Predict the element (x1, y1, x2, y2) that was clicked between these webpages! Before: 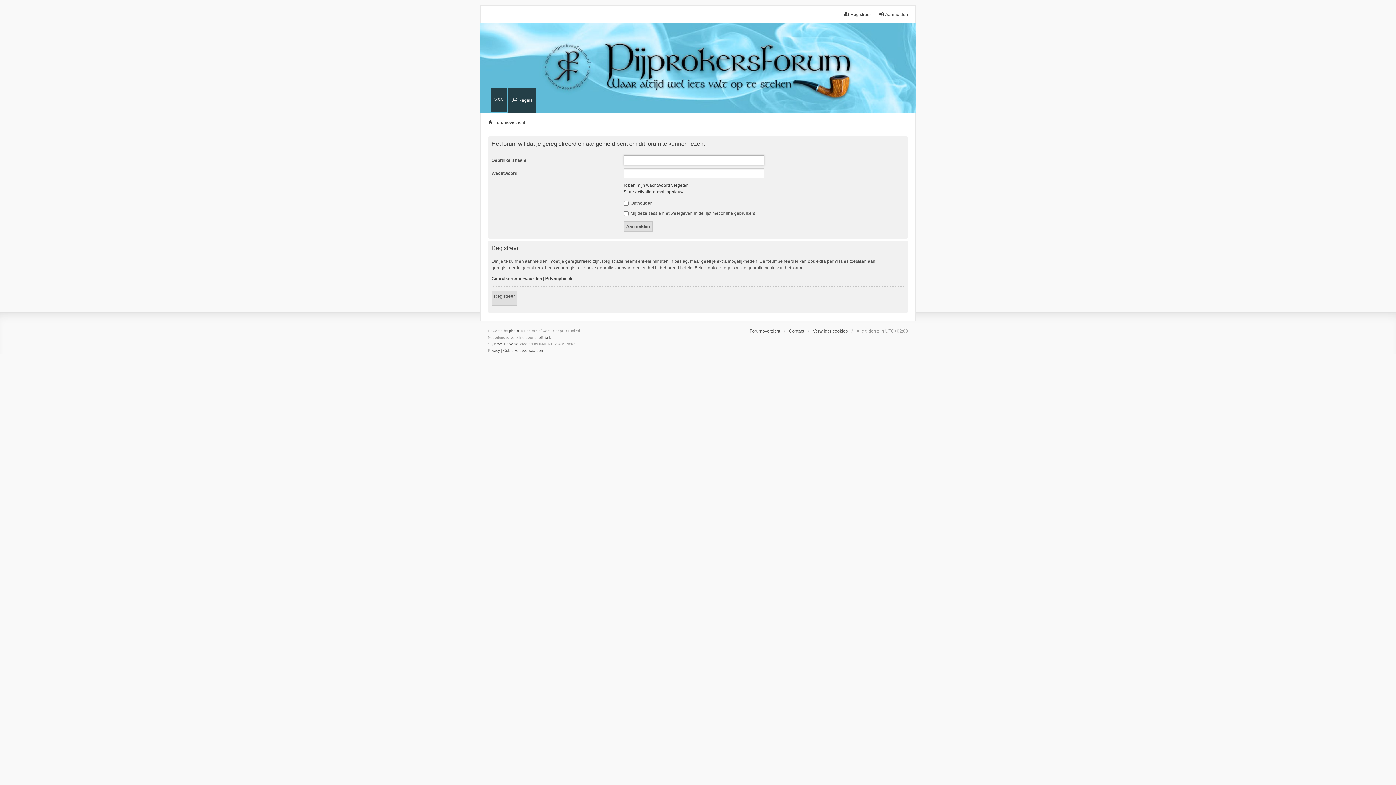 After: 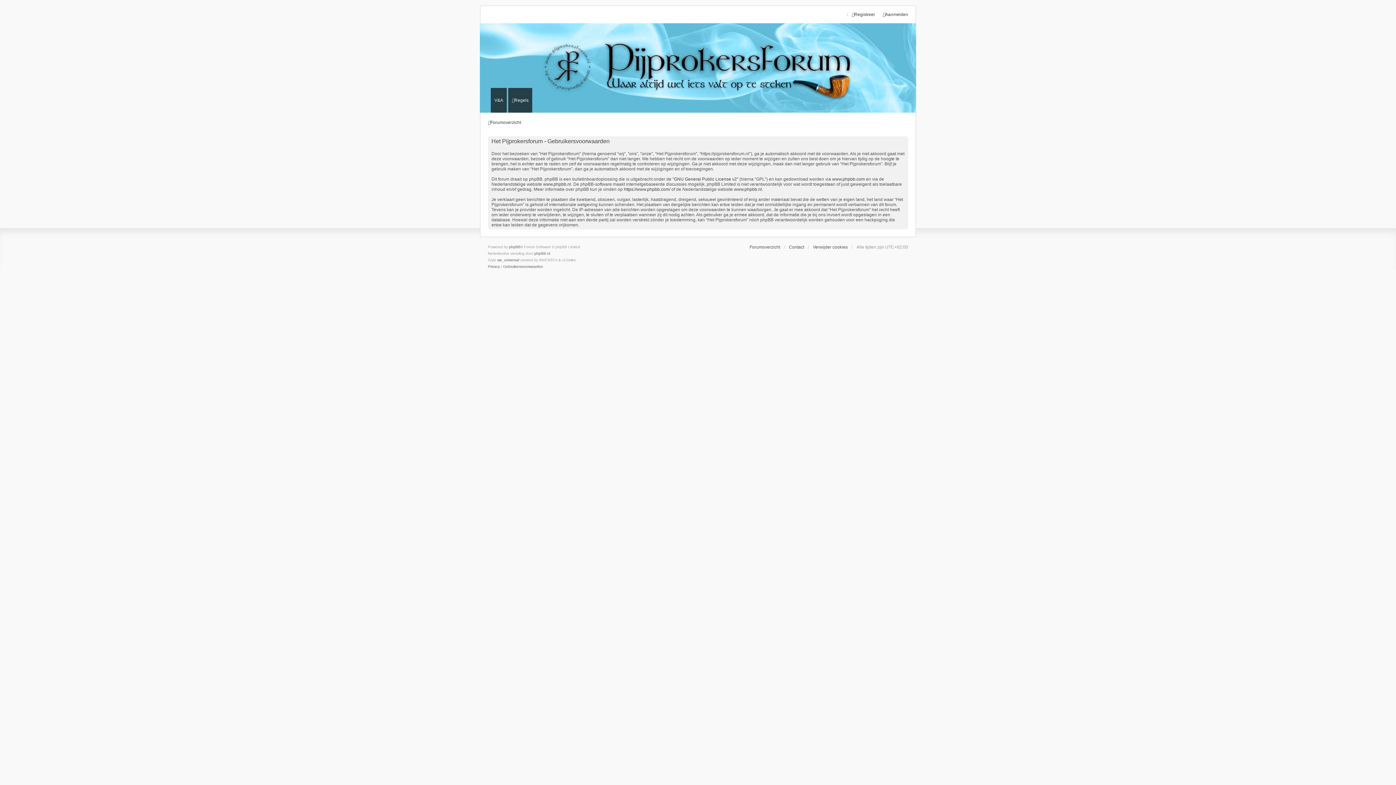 Action: bbox: (503, 347, 543, 354) label: Gebruikersvoorwaarden